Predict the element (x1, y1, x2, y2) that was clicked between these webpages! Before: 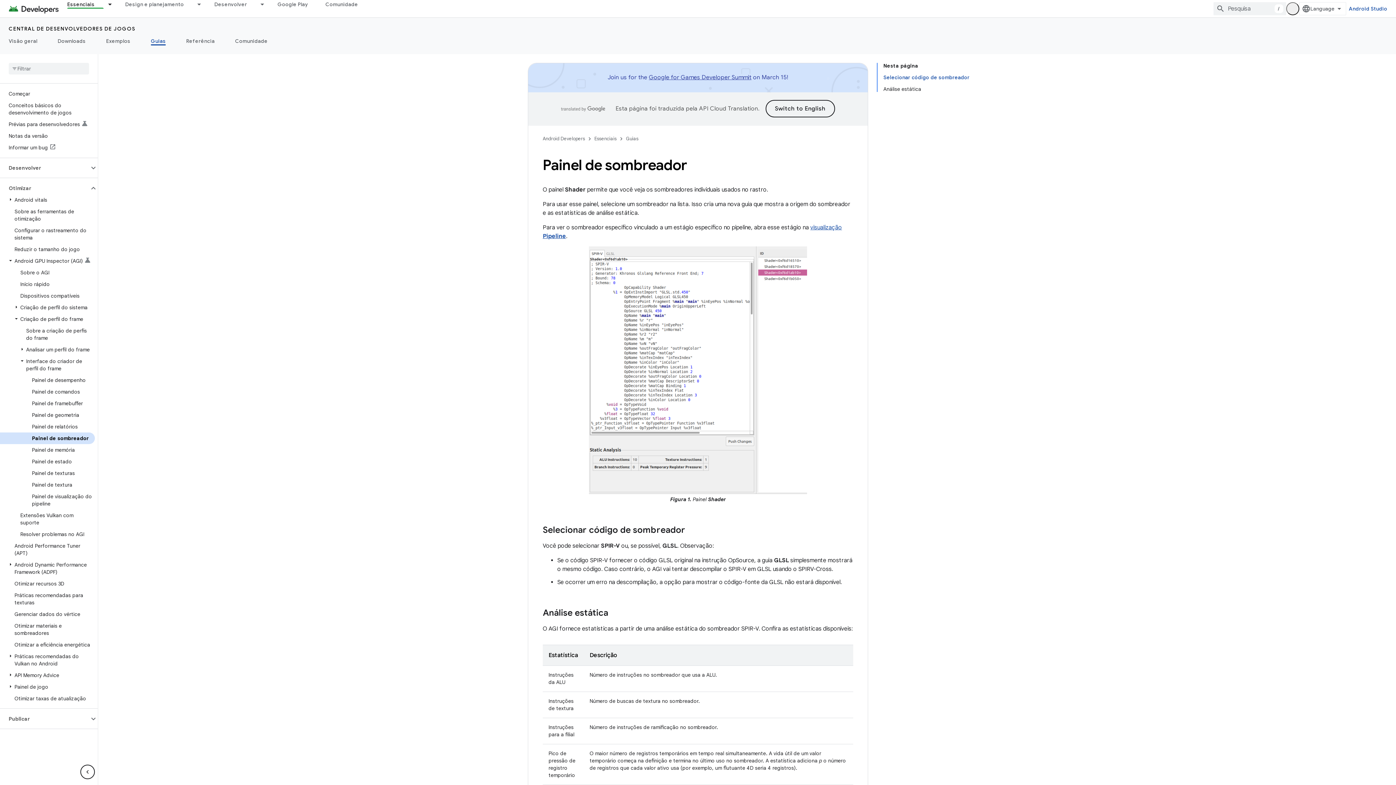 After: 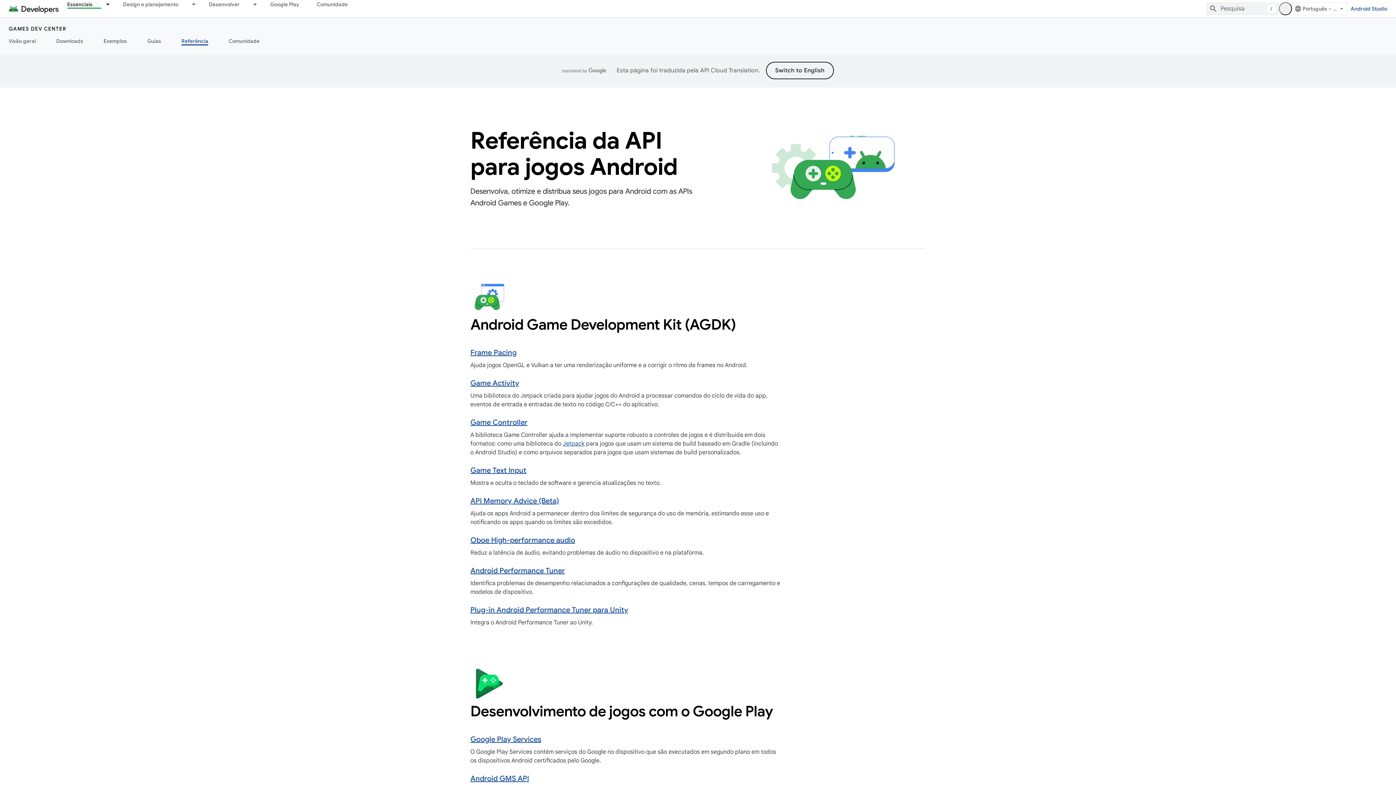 Action: bbox: (176, 36, 225, 45) label: Referência